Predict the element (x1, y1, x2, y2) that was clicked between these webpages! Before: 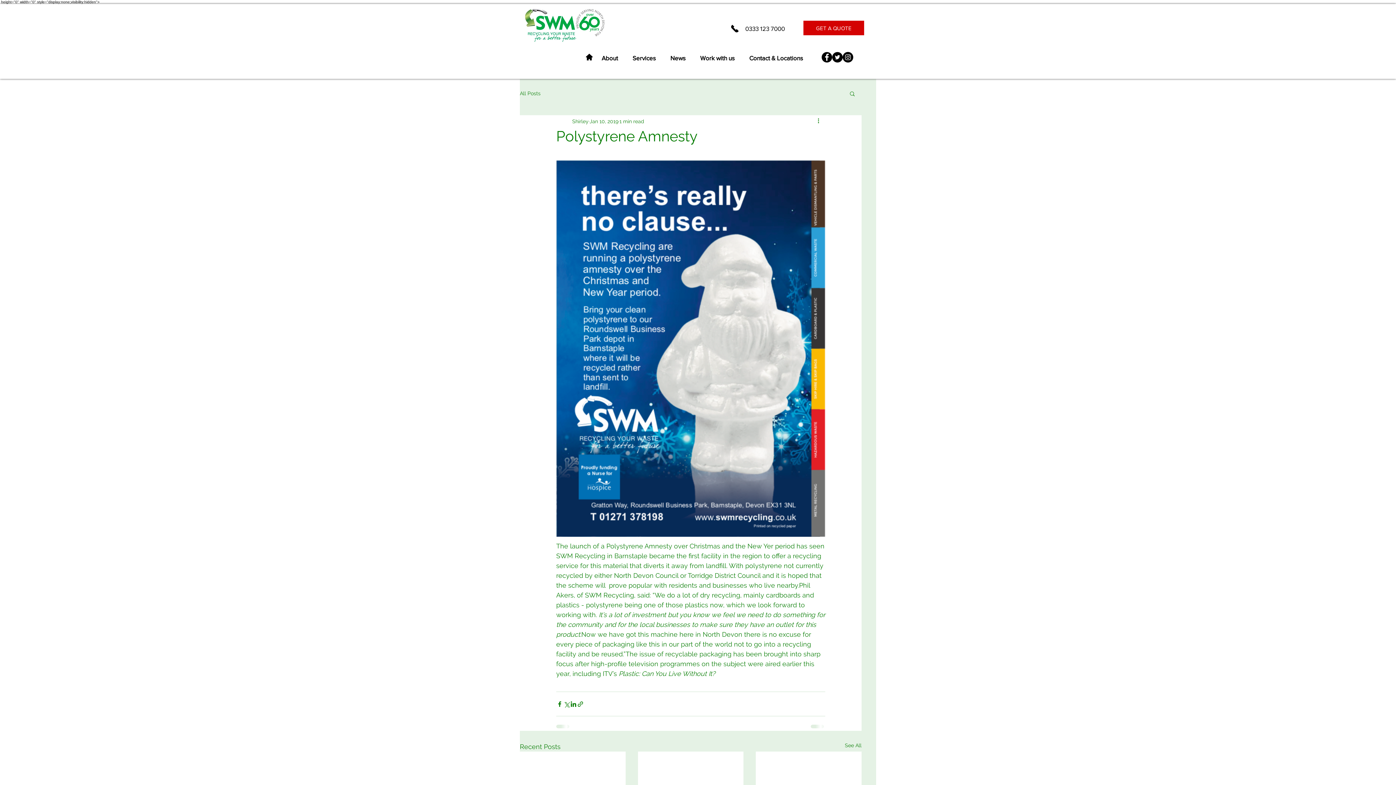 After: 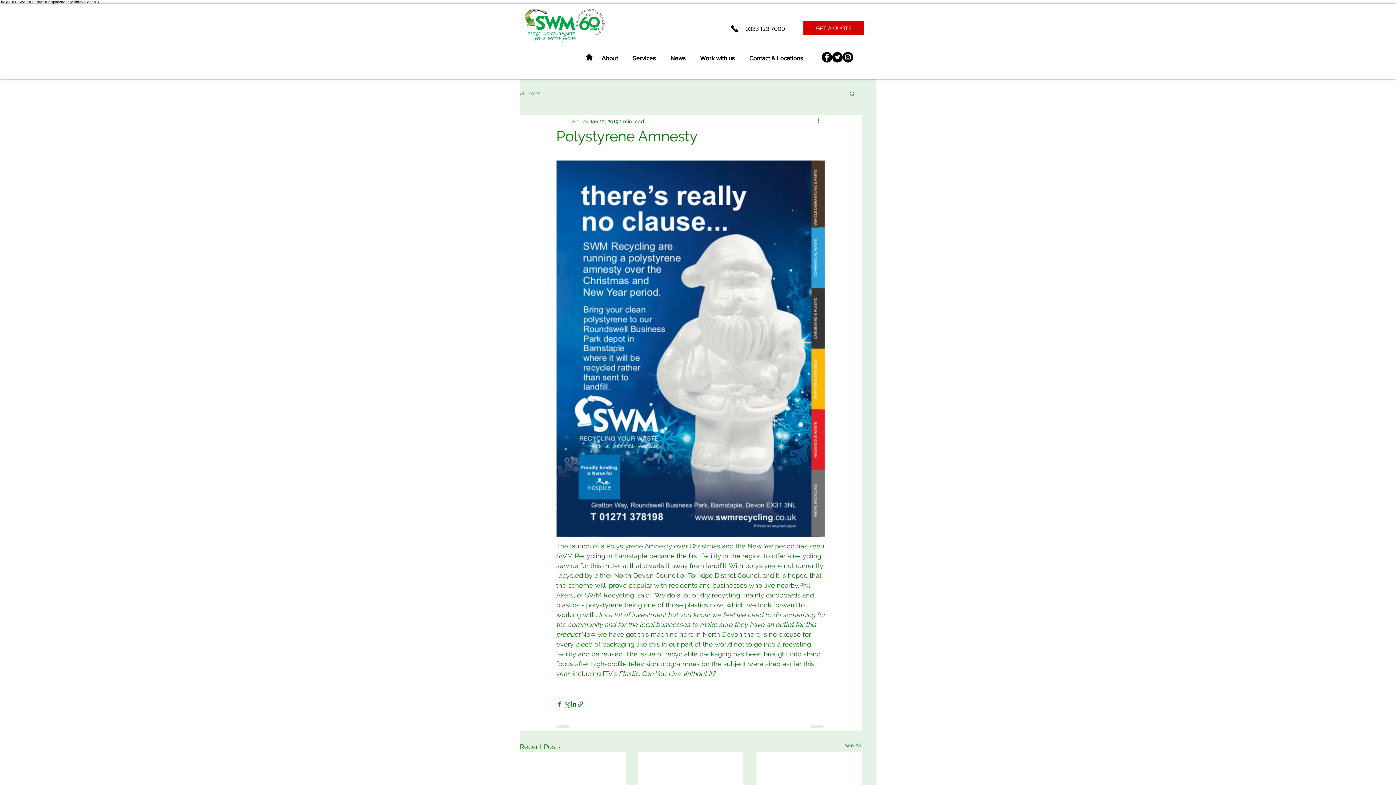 Action: label: Share via Facebook bbox: (556, 700, 563, 707)